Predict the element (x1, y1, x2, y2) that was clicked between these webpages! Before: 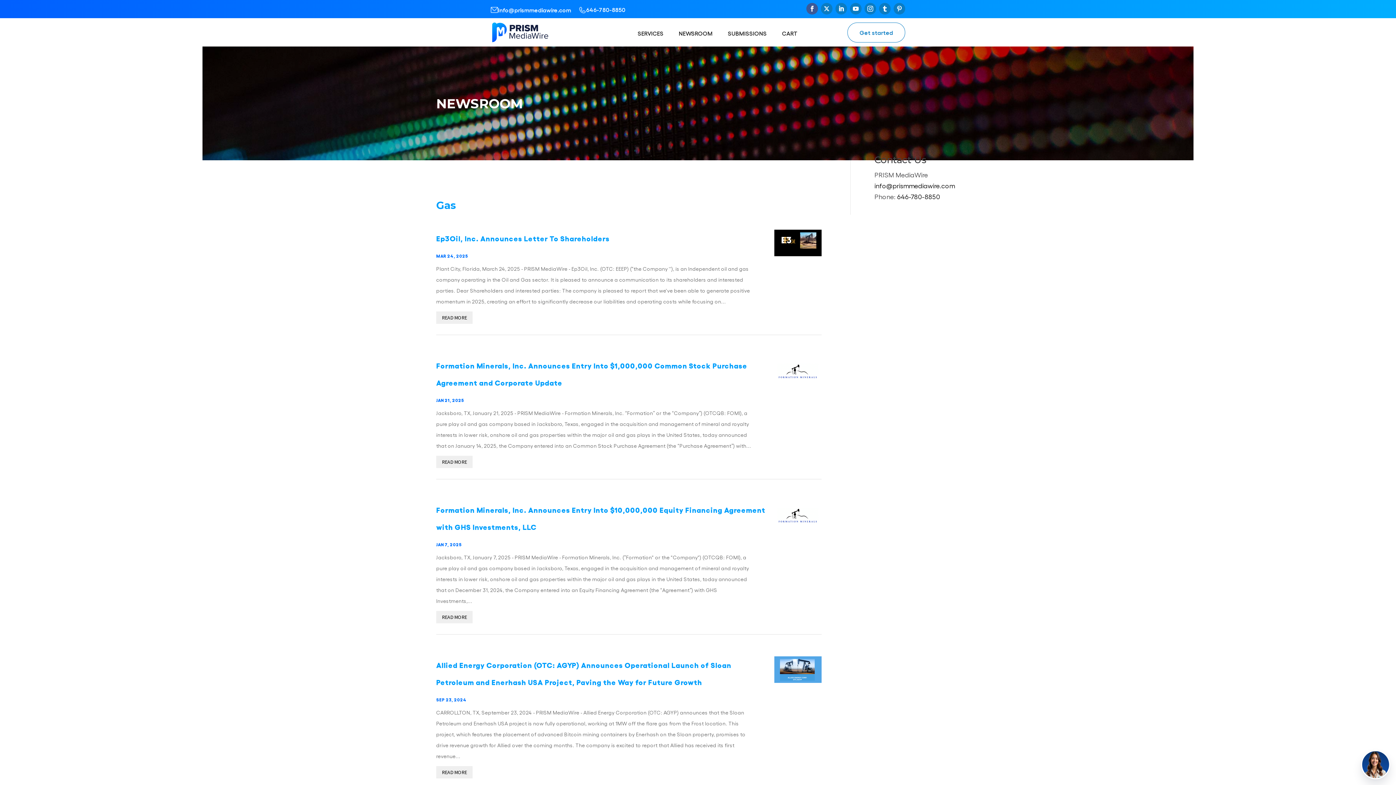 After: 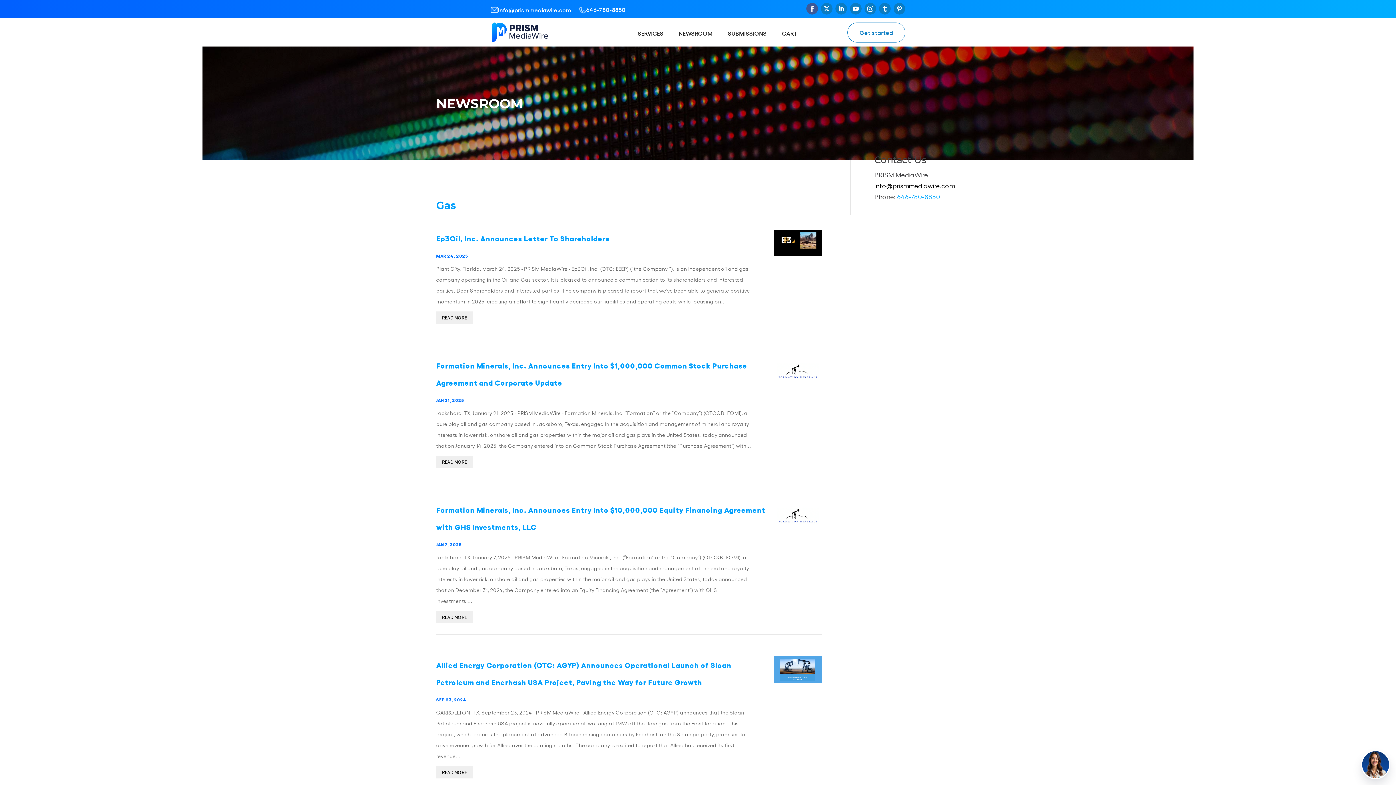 Action: bbox: (897, 192, 940, 200) label: 646-780-8850